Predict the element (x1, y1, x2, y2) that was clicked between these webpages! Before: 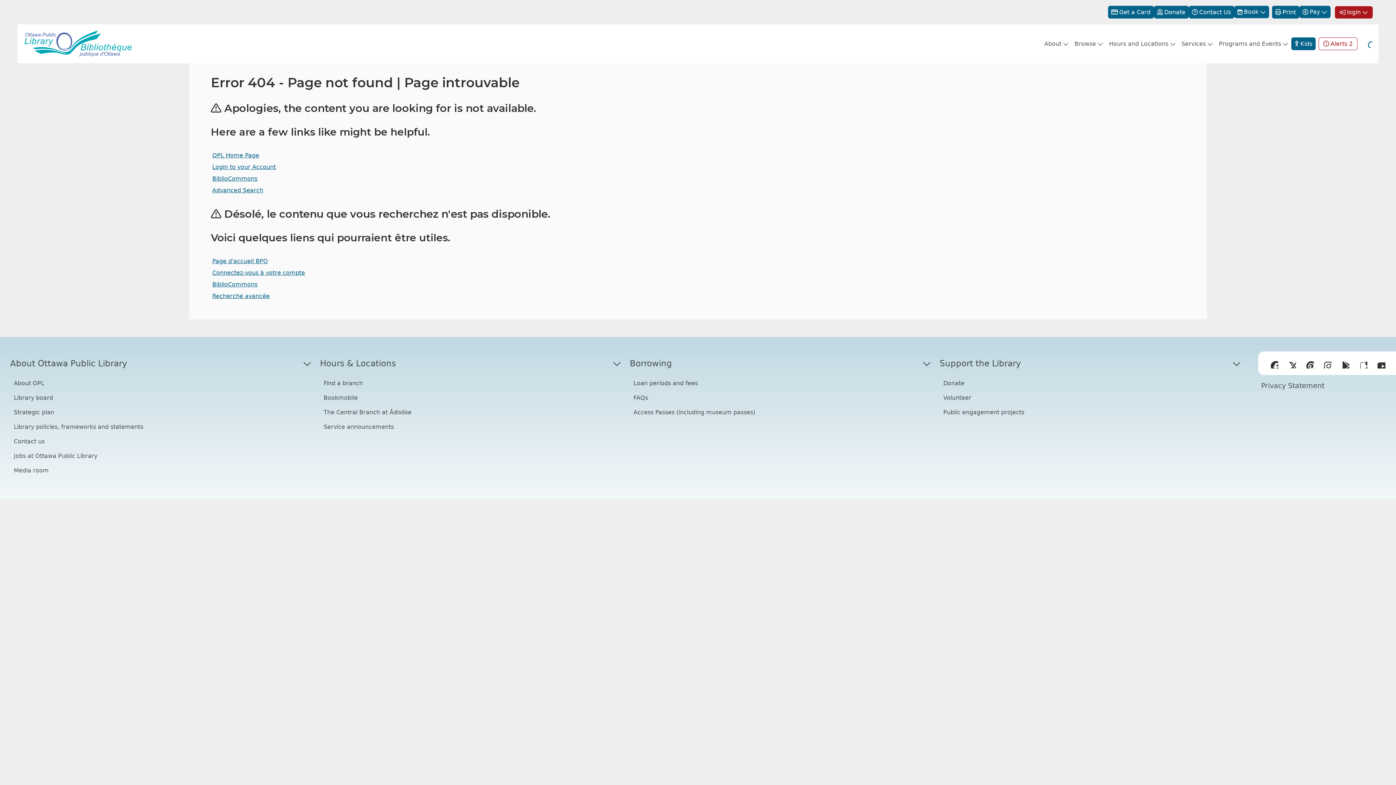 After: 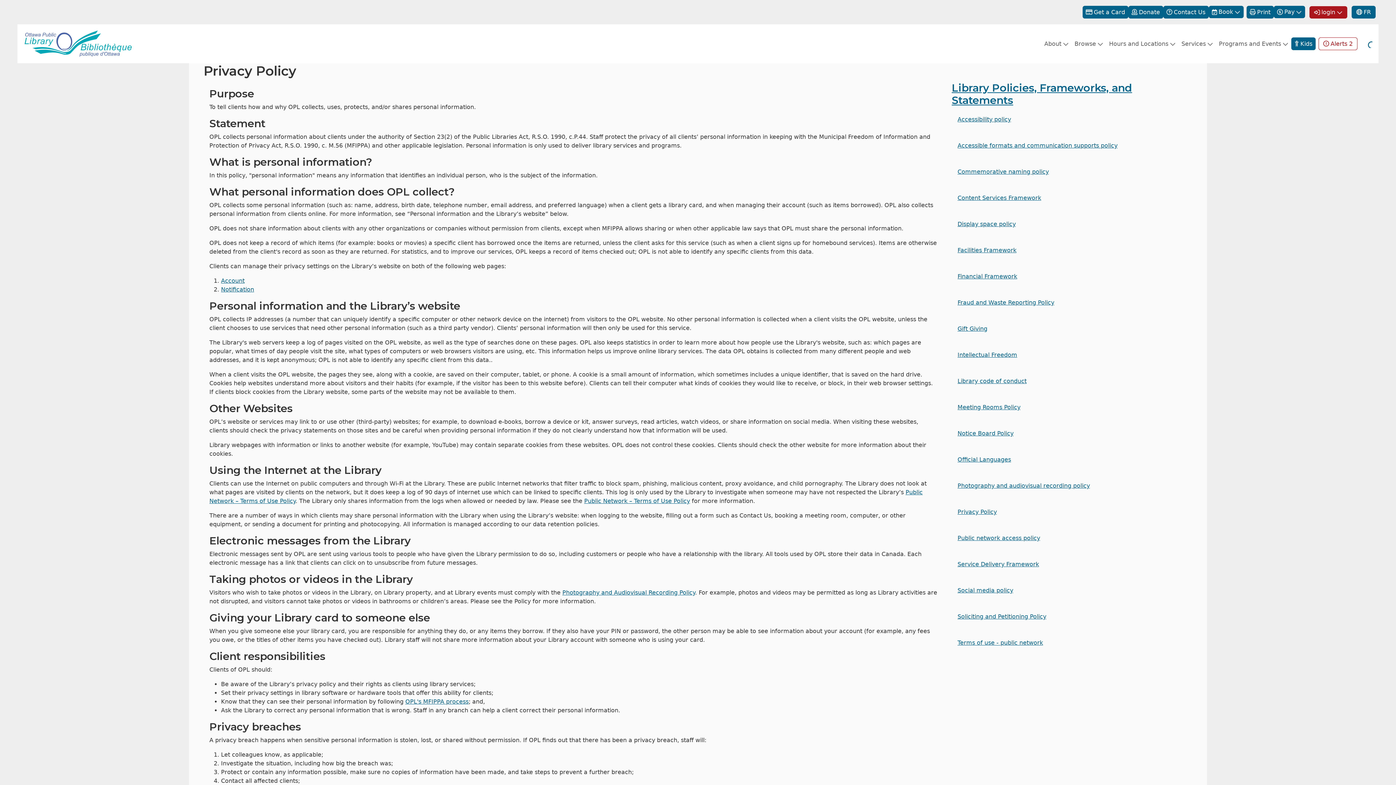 Action: bbox: (1258, 378, 1327, 394) label: Privacy Statement